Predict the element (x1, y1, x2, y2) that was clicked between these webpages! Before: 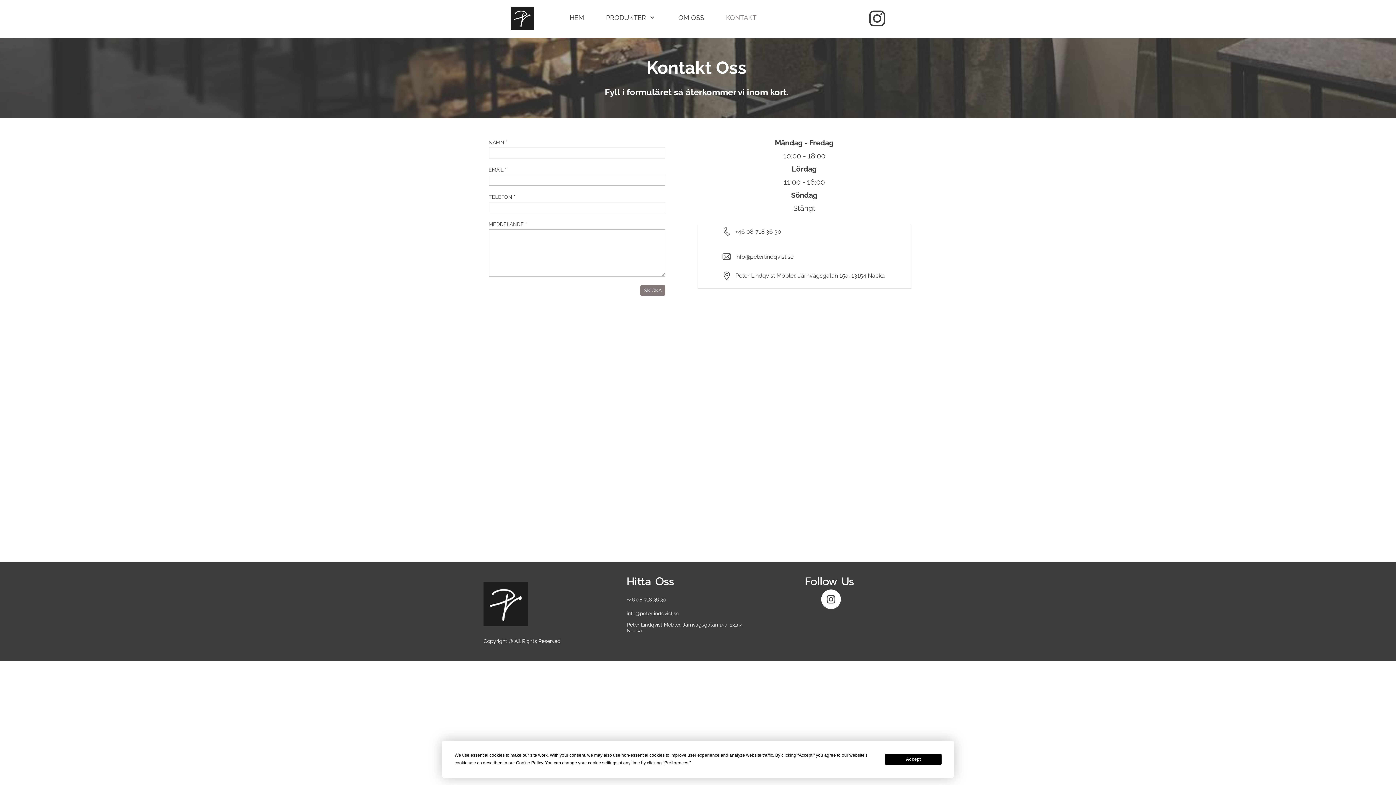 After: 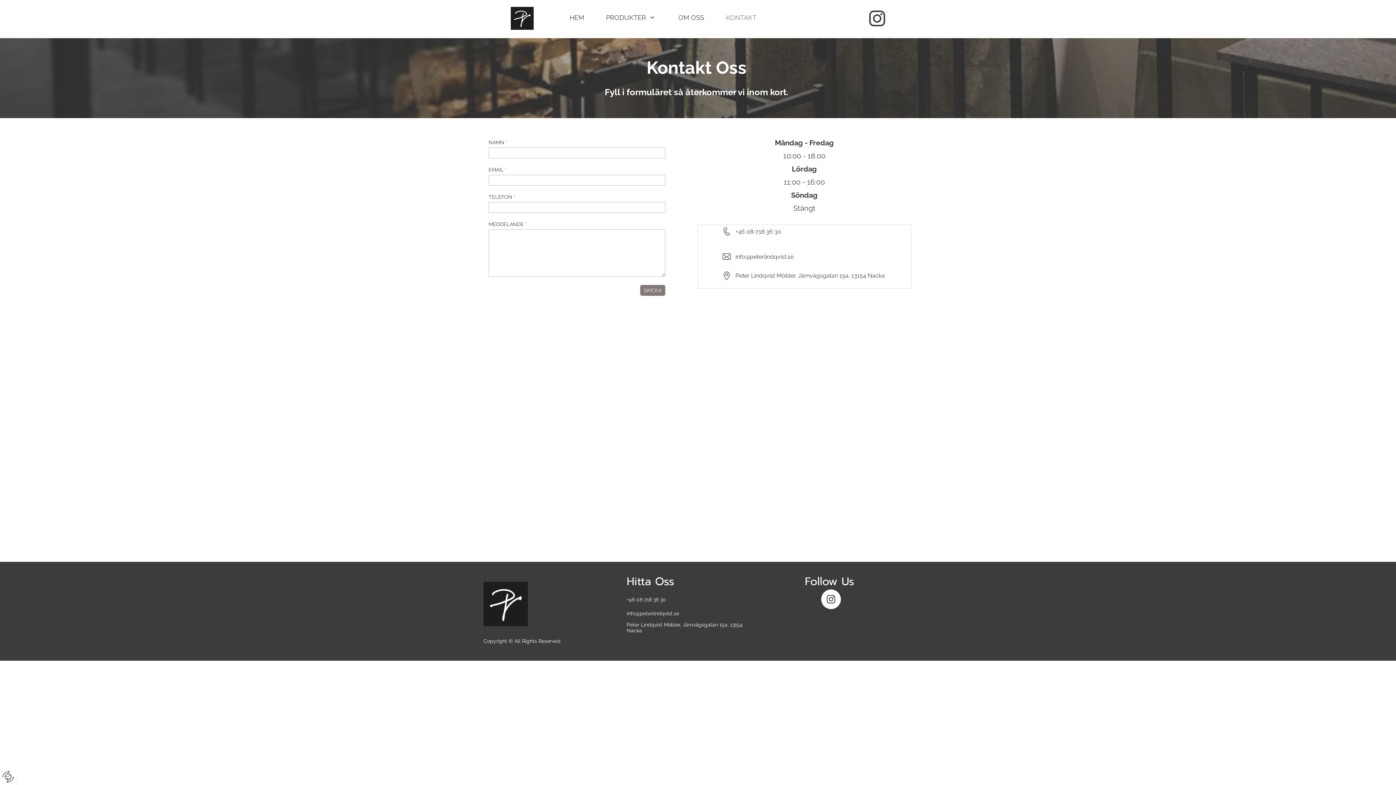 Action: bbox: (885, 754, 941, 765) label: Accept